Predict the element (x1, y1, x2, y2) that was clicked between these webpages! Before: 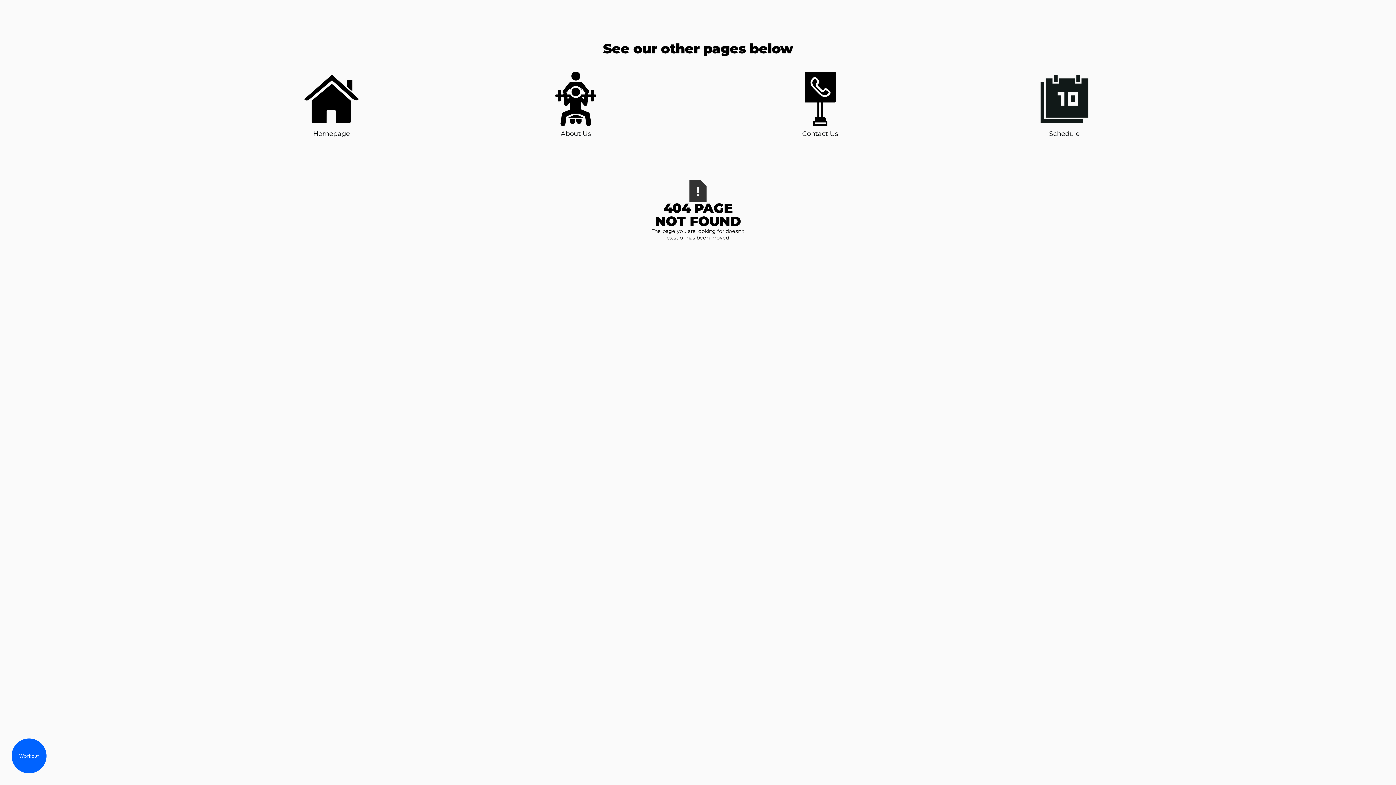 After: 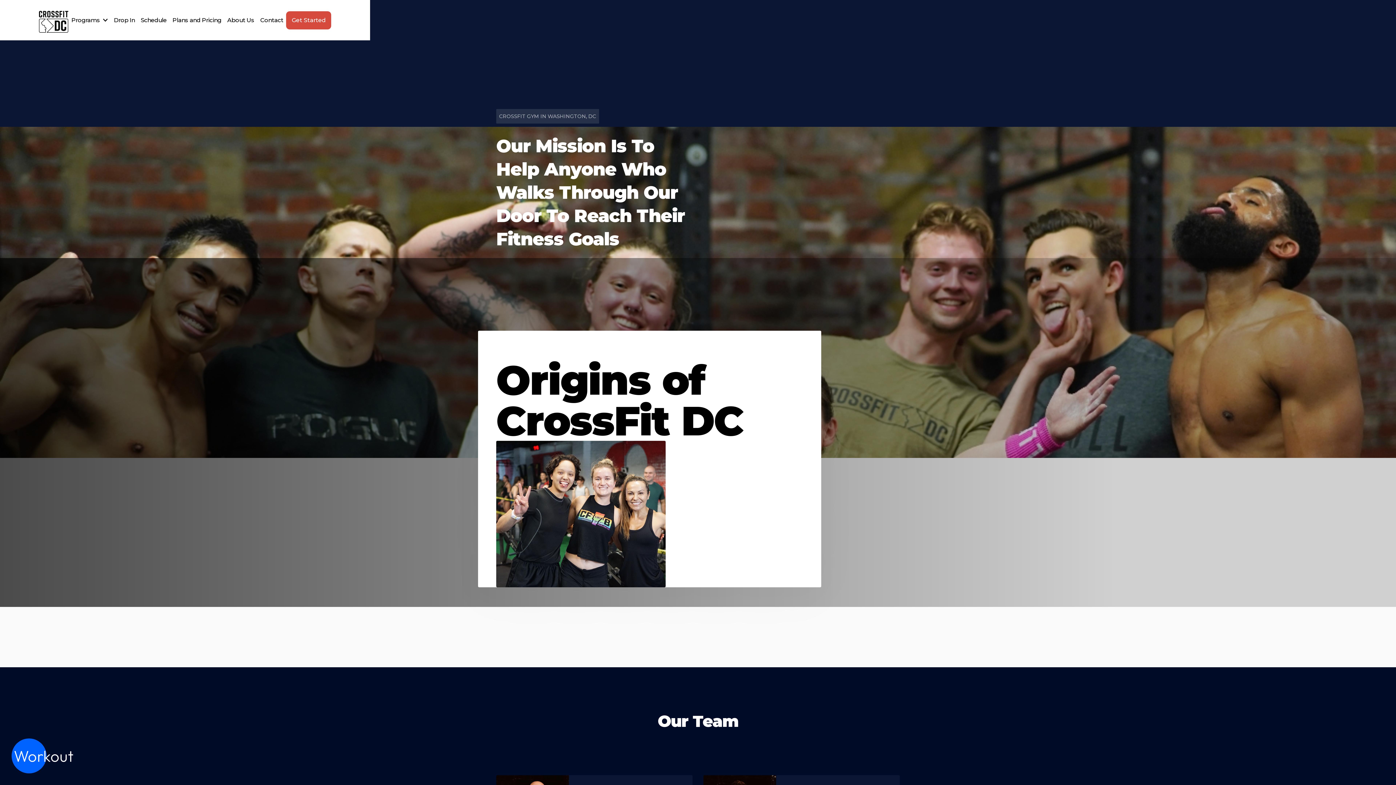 Action: label: About Us bbox: (548, 71, 603, 138)